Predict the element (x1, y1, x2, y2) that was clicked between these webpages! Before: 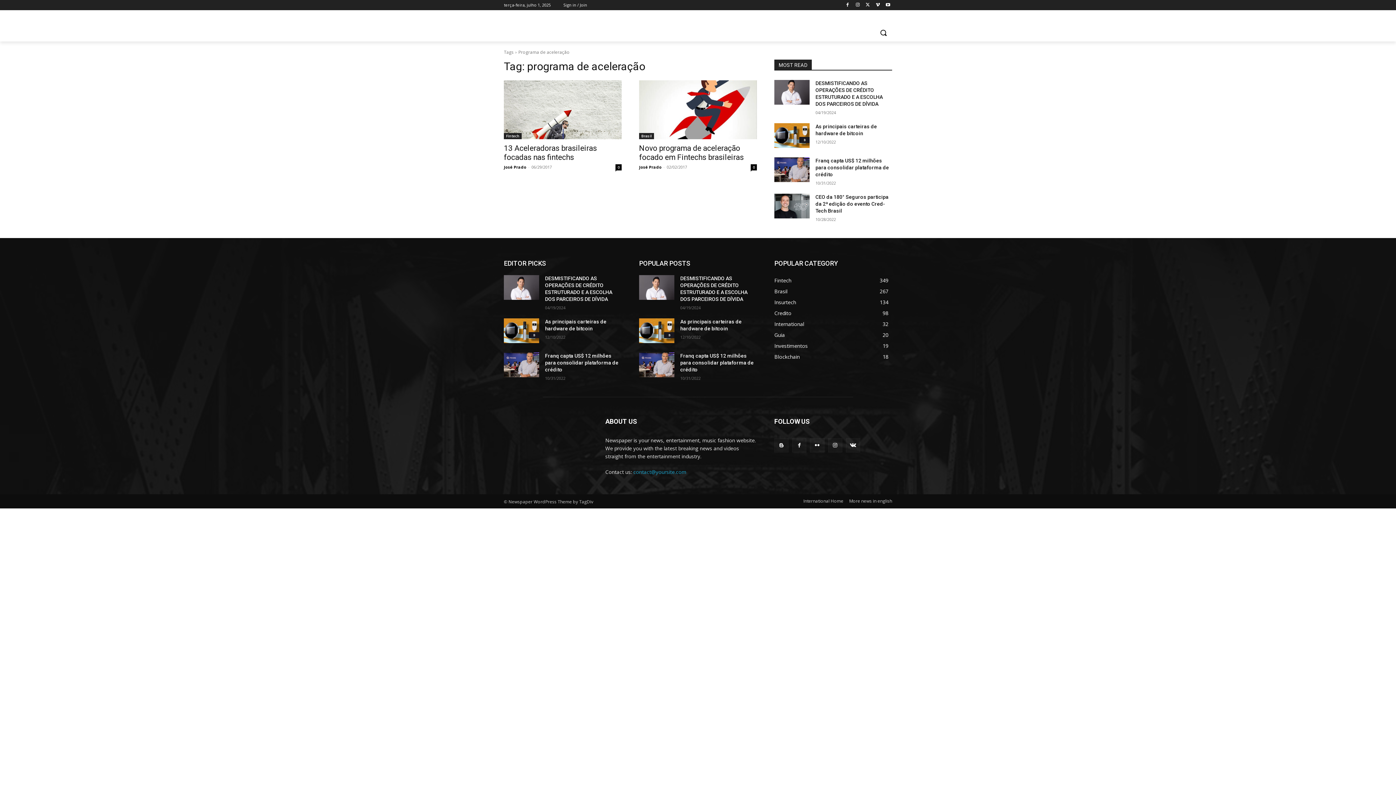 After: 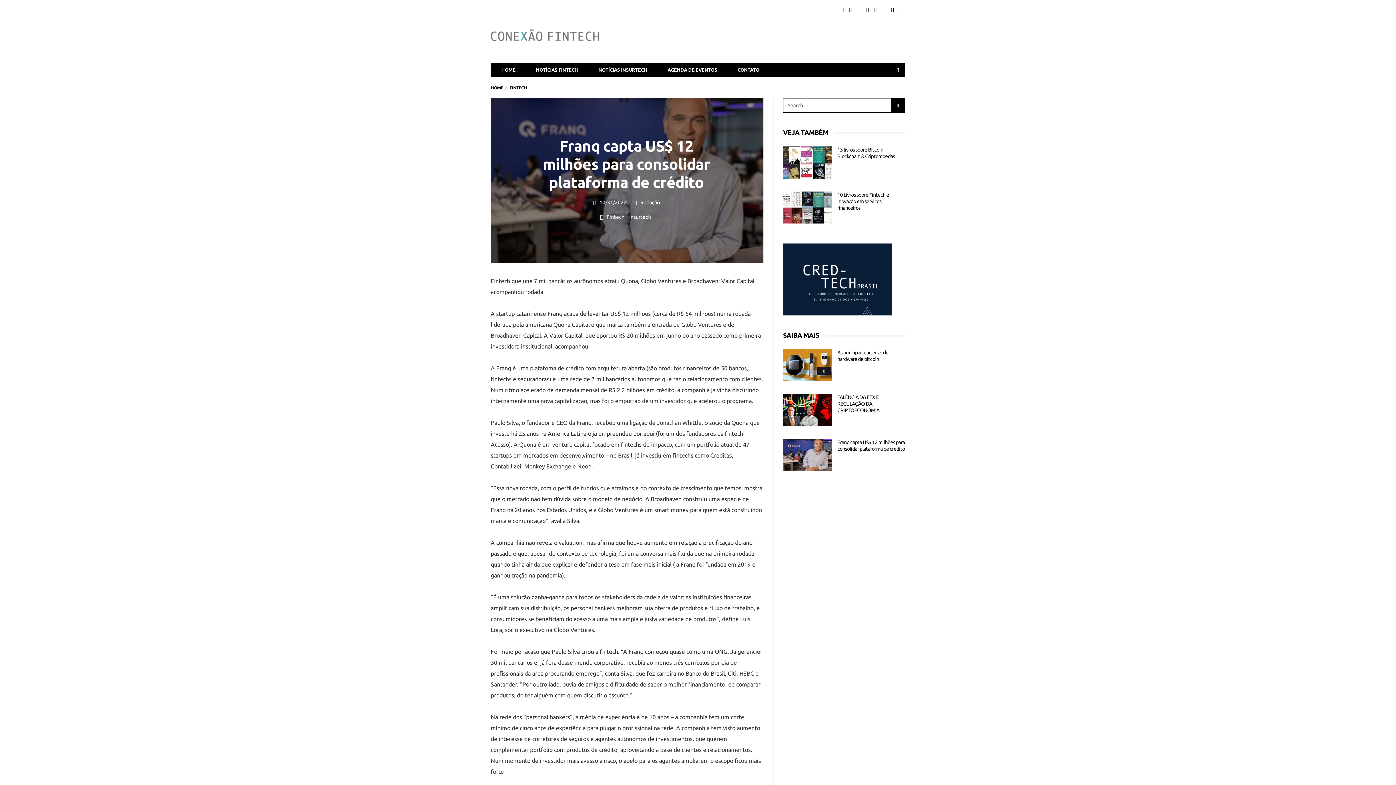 Action: bbox: (815, 157, 889, 177) label: Franq capta US$ 12 milhões para consolidar plataforma de crédito